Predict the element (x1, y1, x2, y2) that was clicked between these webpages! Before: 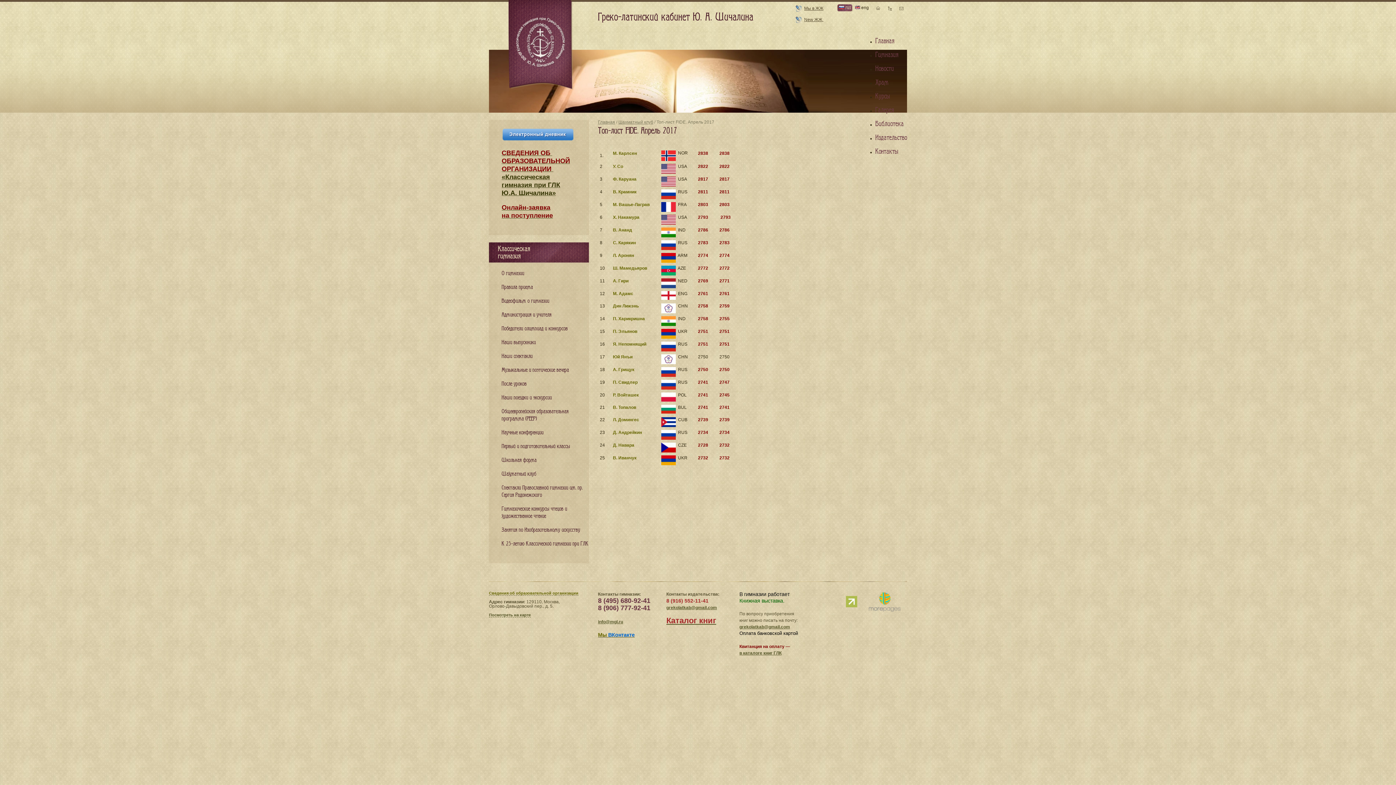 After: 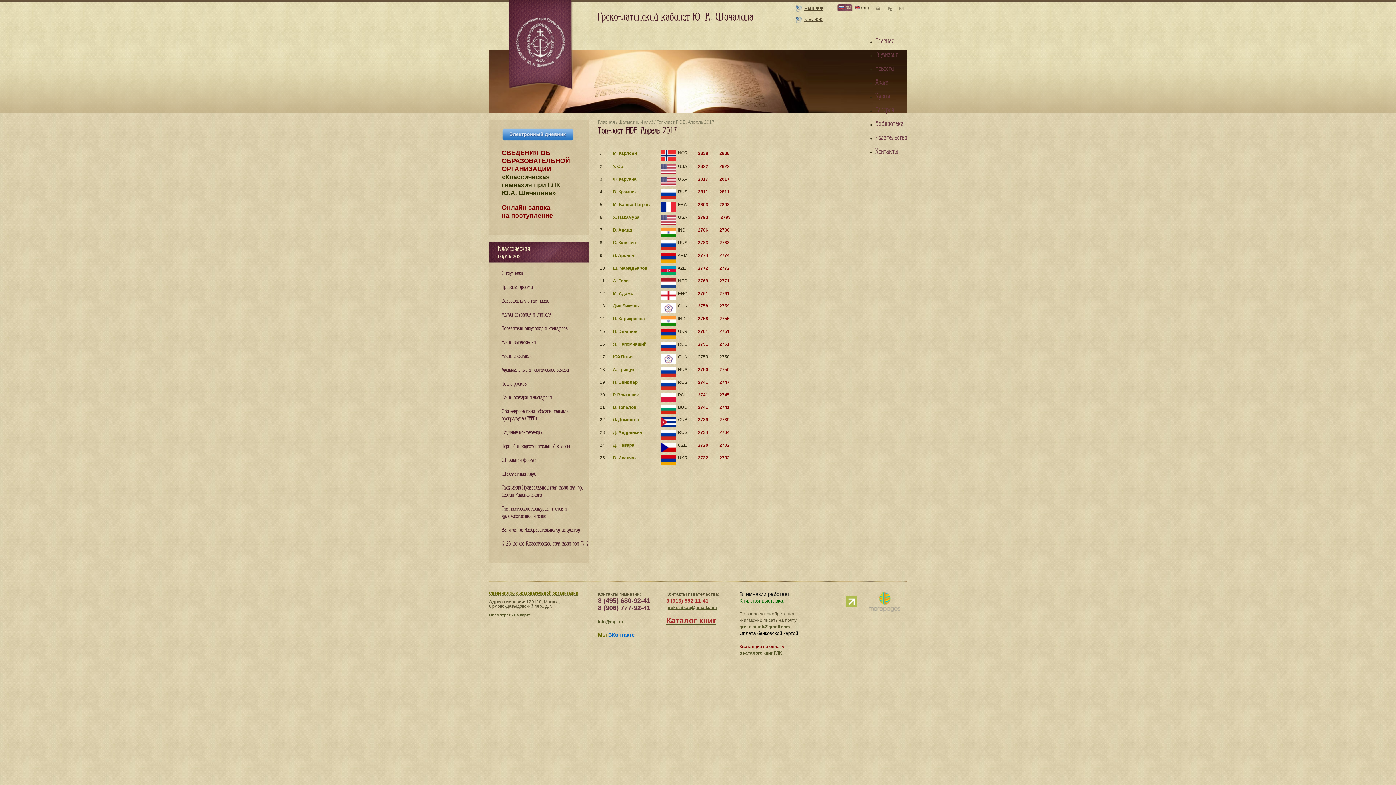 Action: label: info@mgl.ru bbox: (598, 619, 623, 624)